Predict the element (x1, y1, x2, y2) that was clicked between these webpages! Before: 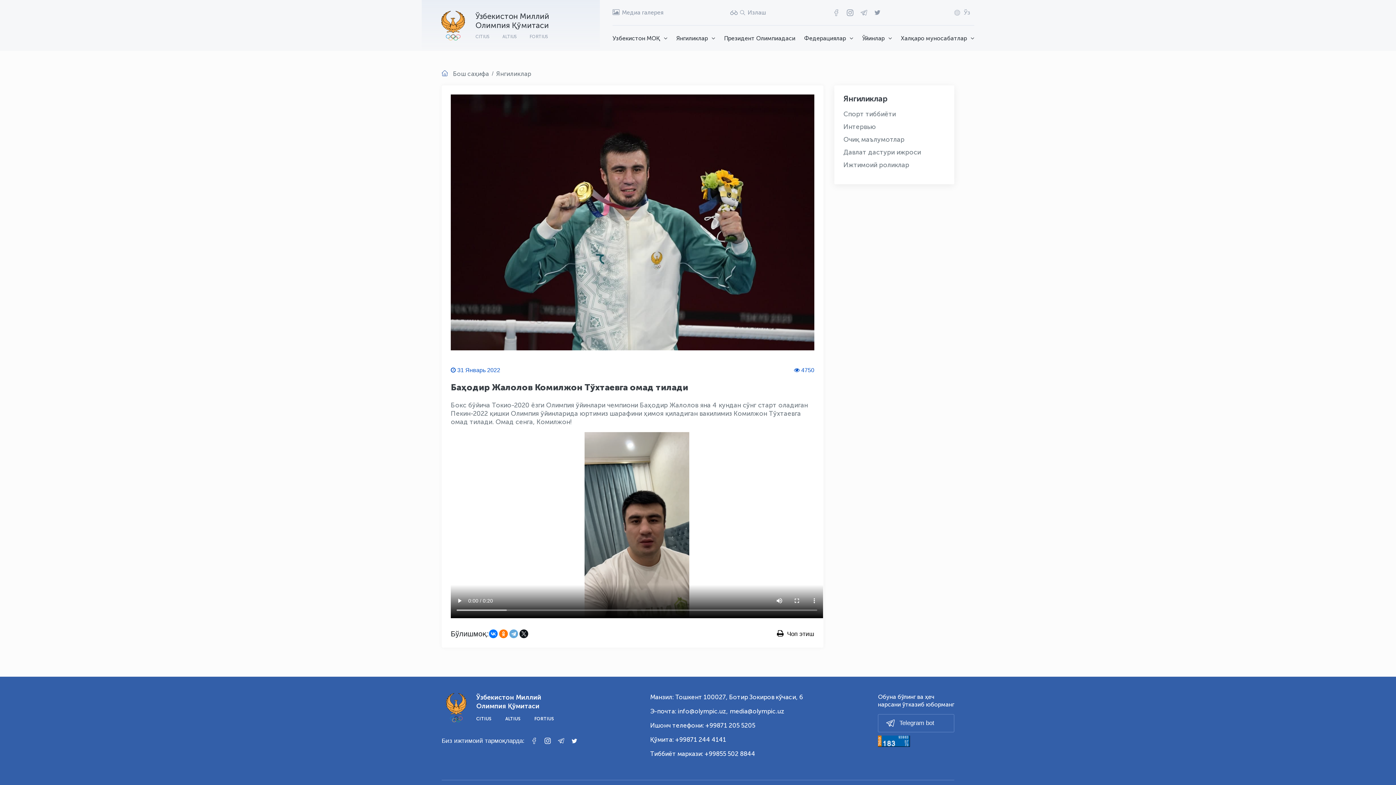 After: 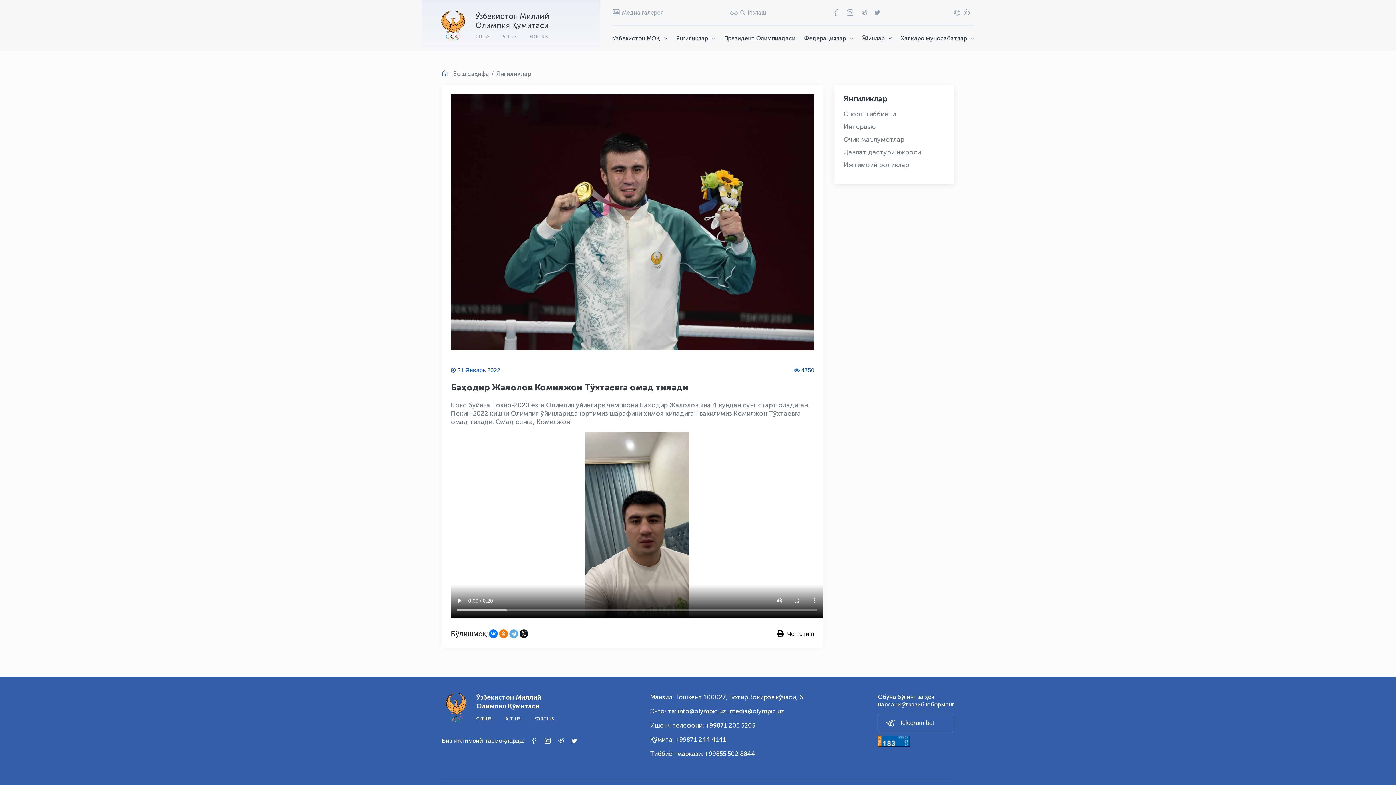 Action: bbox: (650, 693, 803, 701) label: Манзил: Тошкент 100027, Ботир Зокиров кўчаси, 6